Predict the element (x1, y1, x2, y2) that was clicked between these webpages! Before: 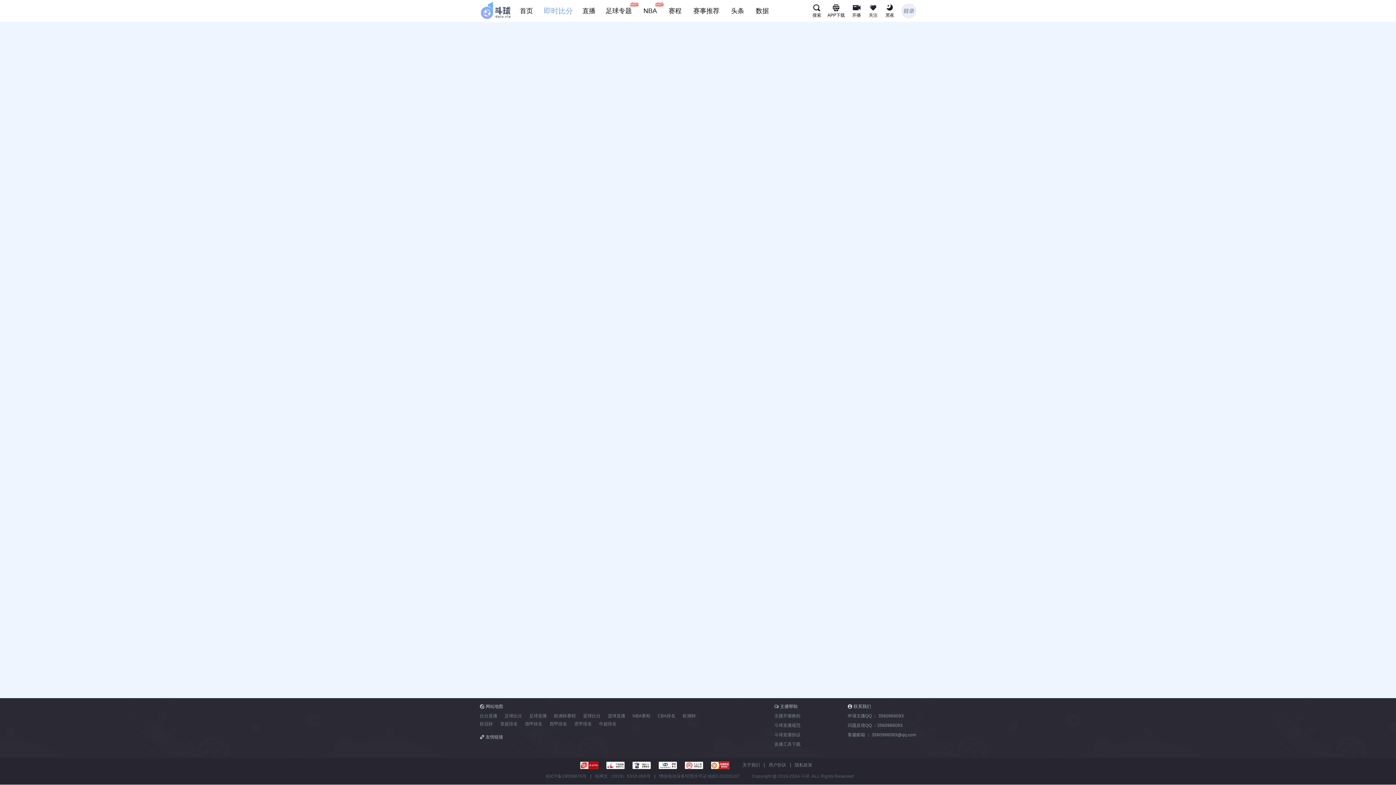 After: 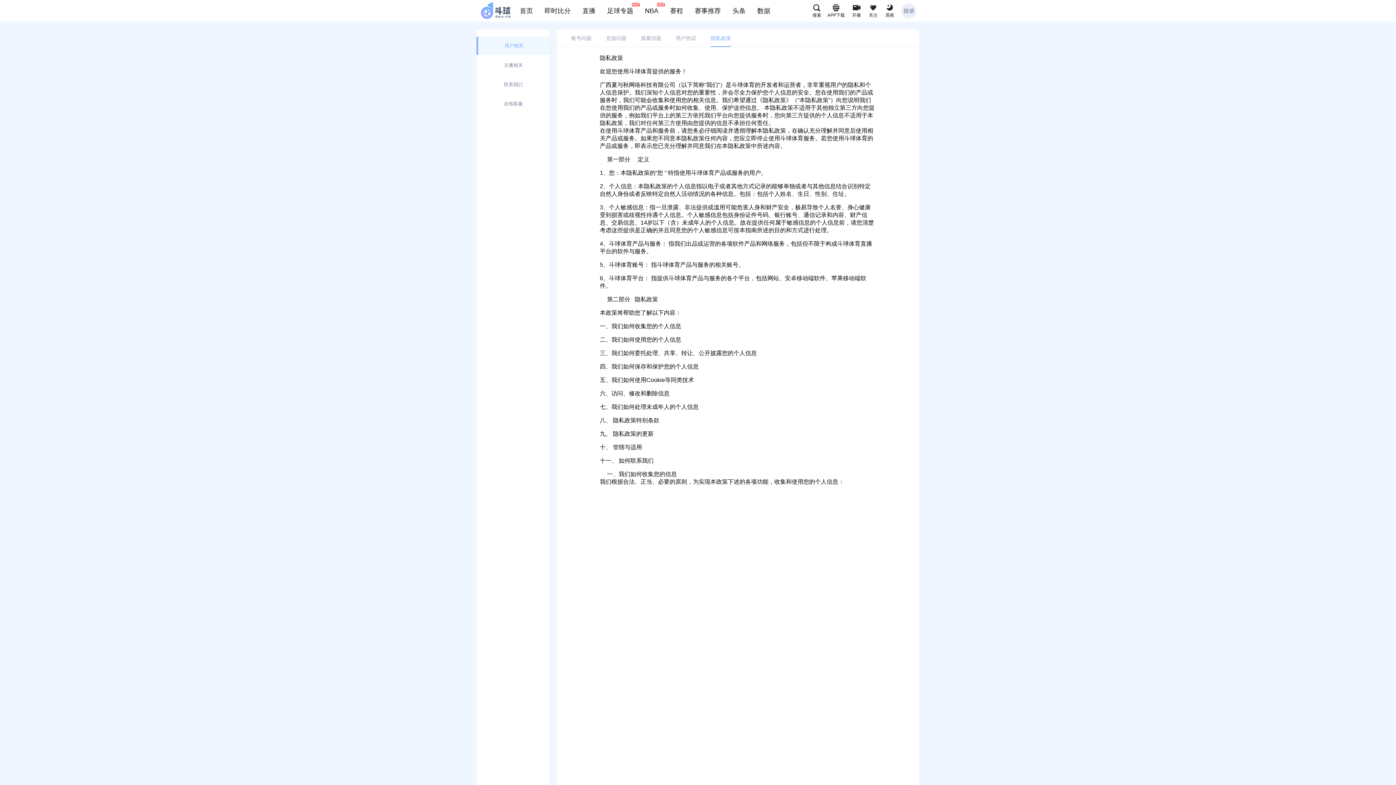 Action: bbox: (791, 762, 816, 767) label: 隐私政策